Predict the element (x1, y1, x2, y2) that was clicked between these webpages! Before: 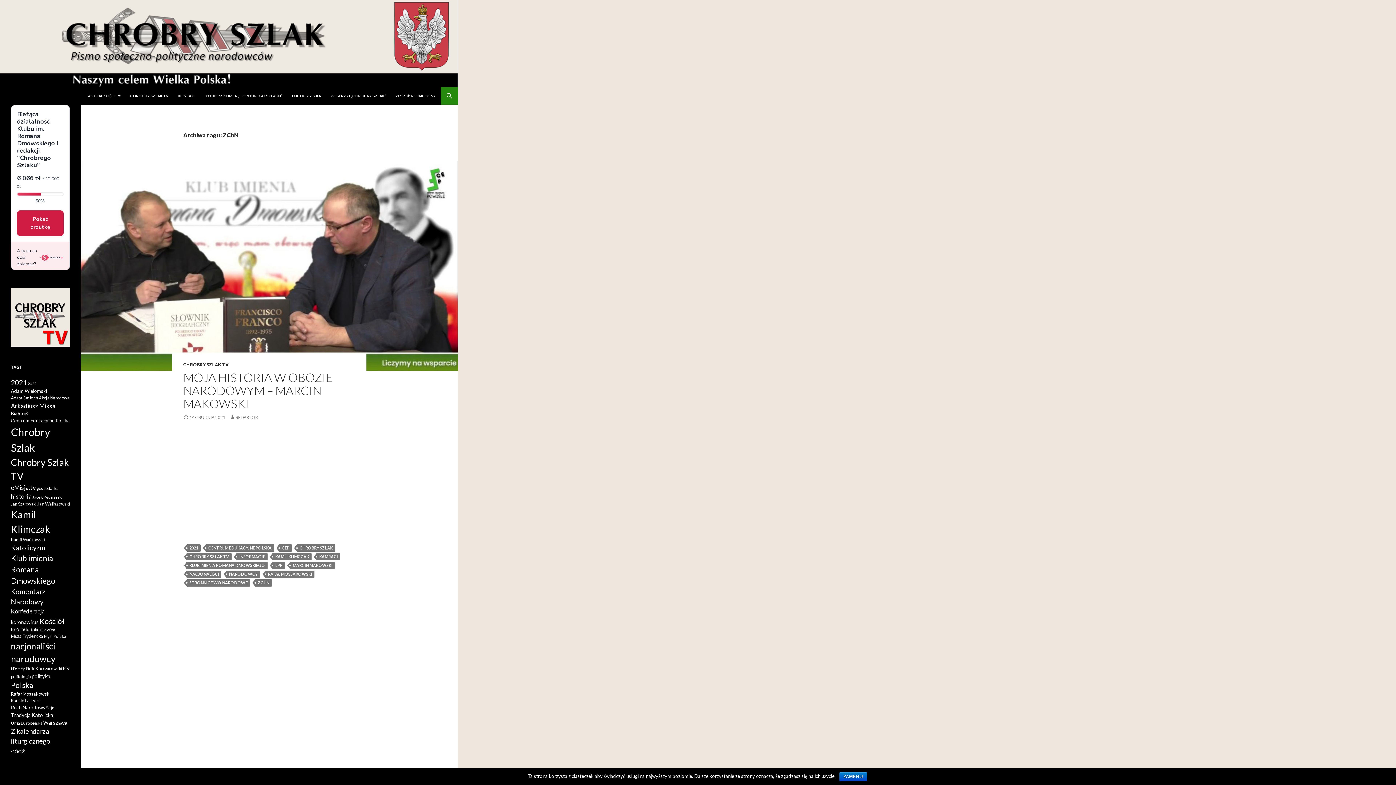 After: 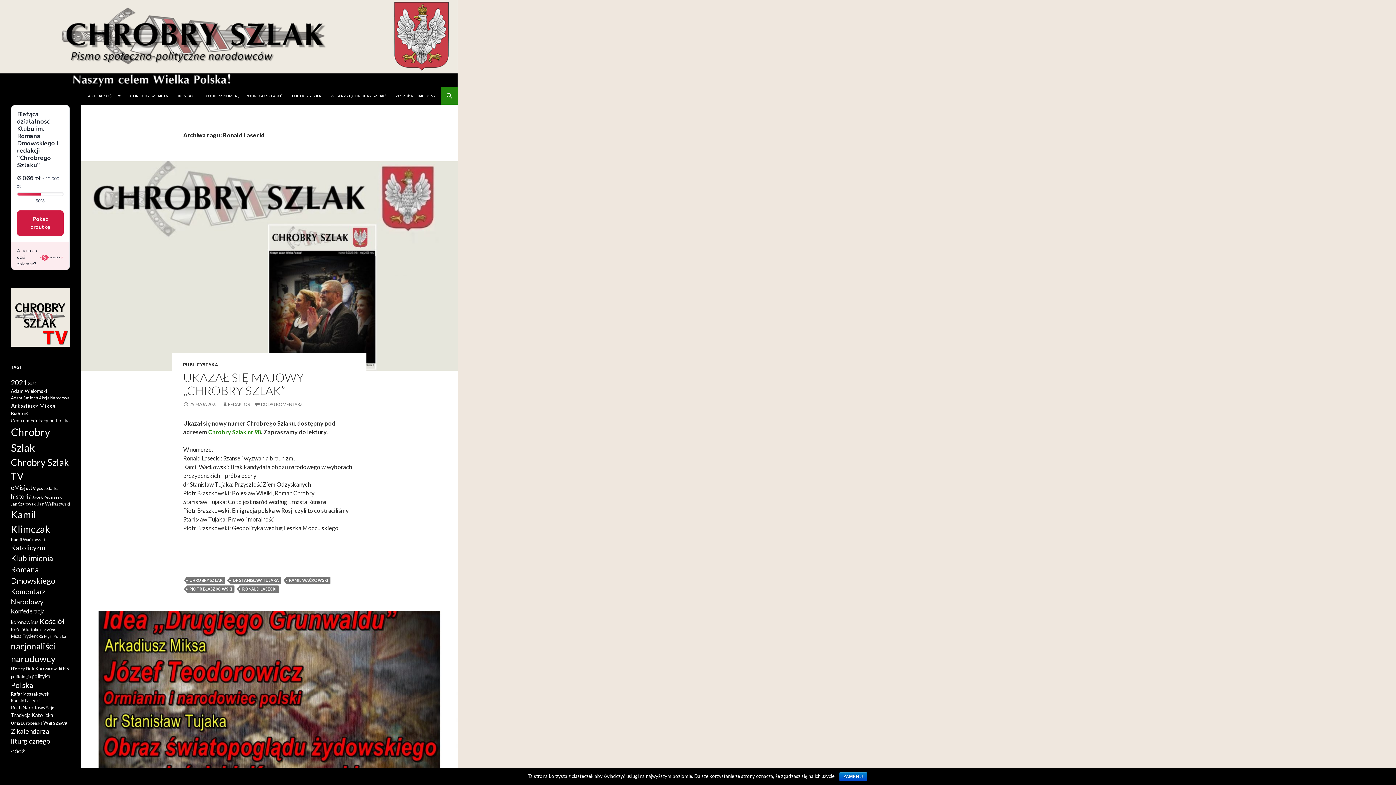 Action: bbox: (10, 698, 39, 703) label: Ronald Lasecki (62 pozycji)